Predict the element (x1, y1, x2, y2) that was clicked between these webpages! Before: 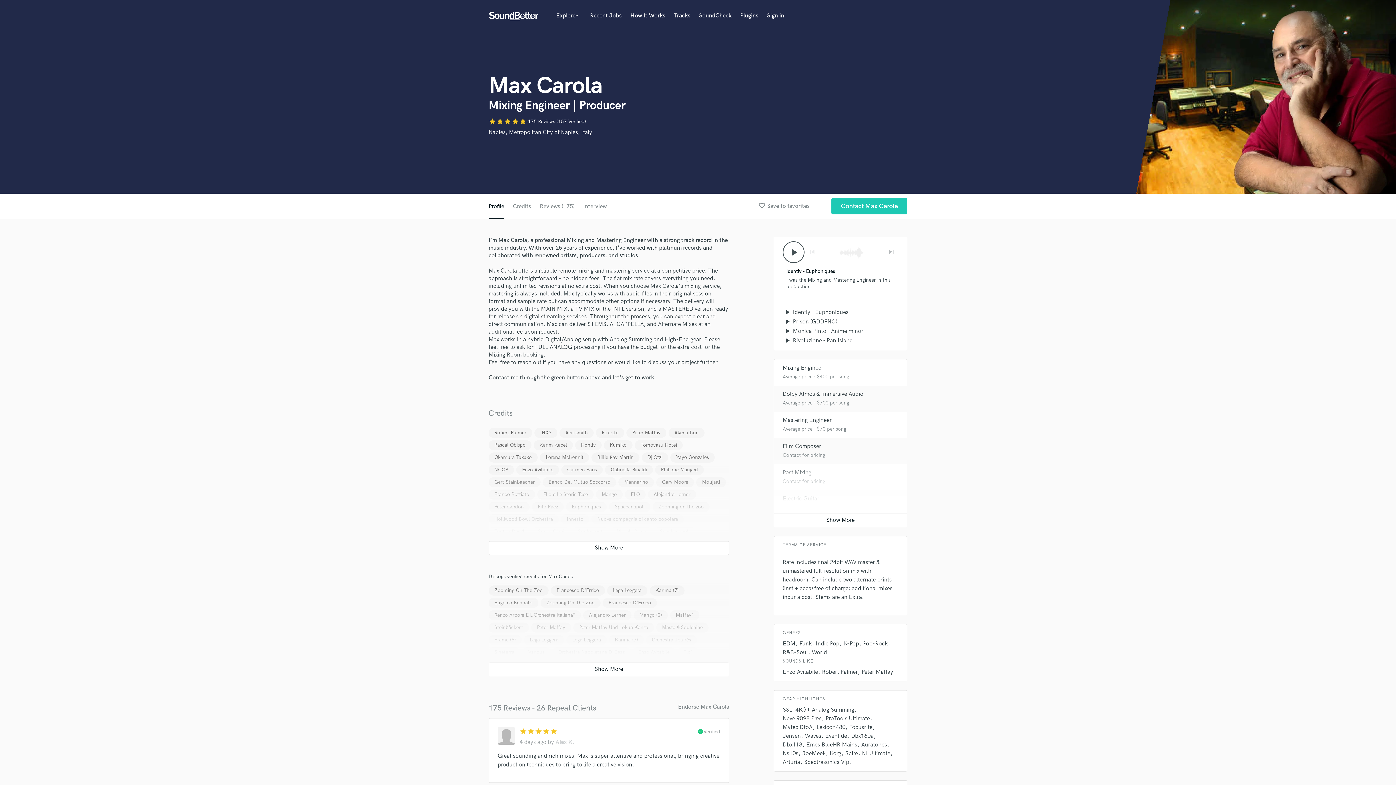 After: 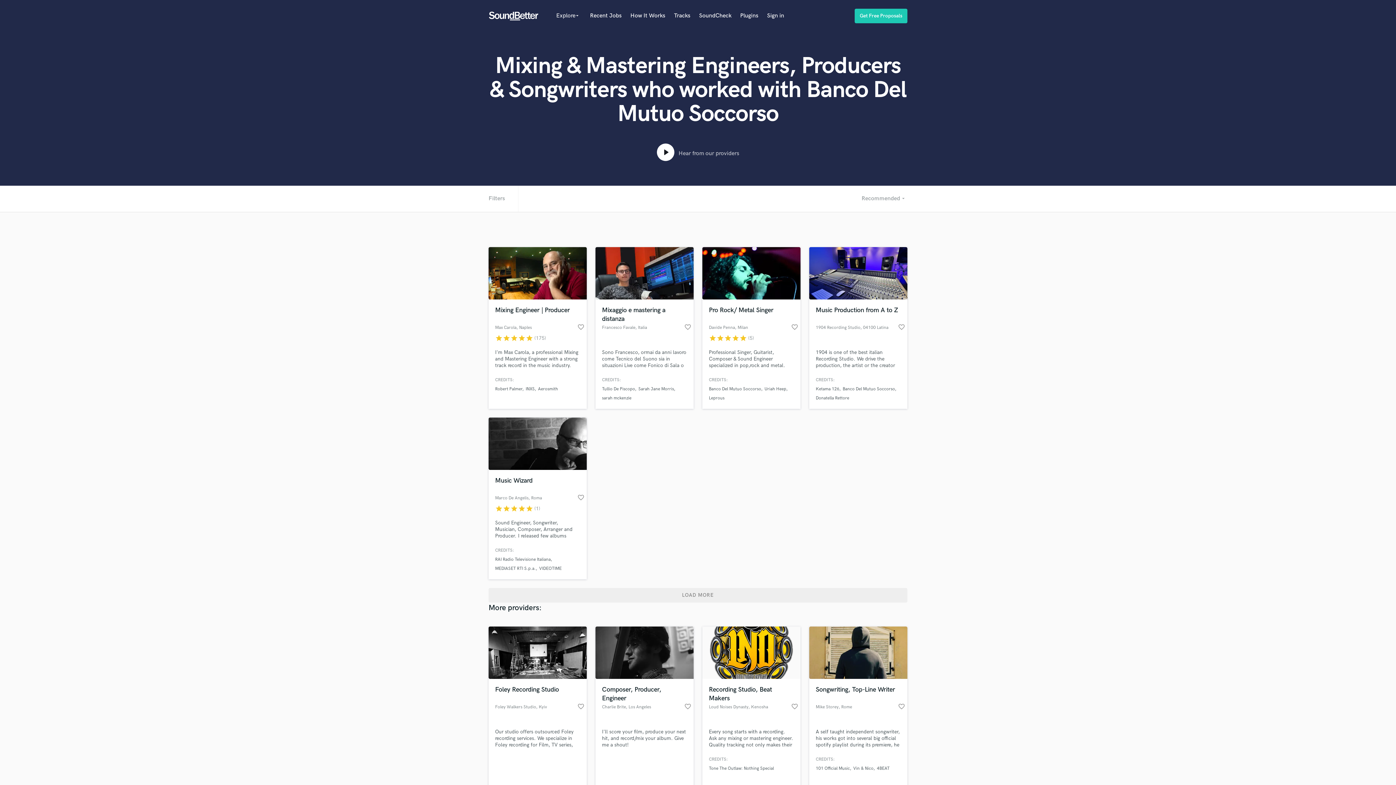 Action: label: Banco Del Mutuo Soccorso bbox: (542, 477, 616, 487)